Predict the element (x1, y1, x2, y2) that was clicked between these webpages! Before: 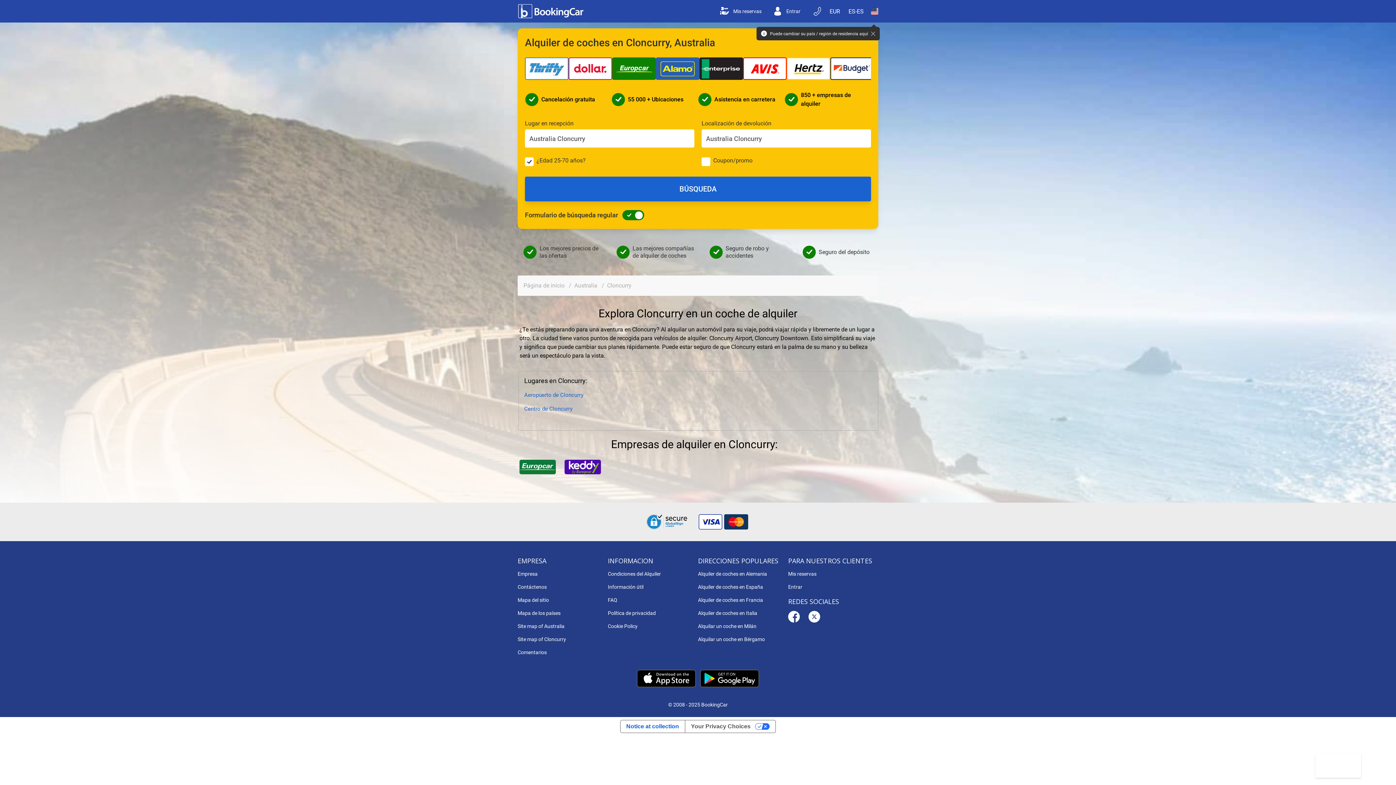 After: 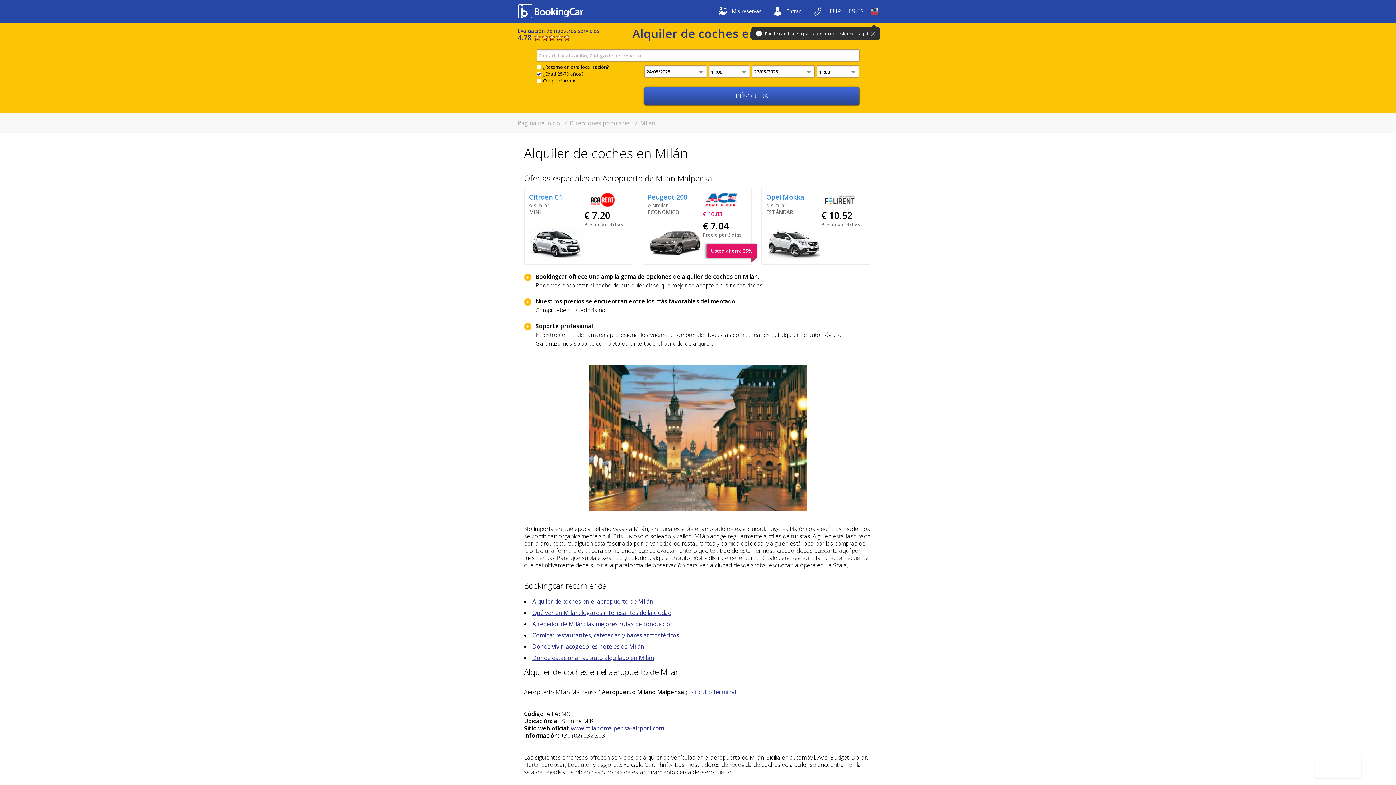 Action: label: Alquilar un coche en Milán bbox: (698, 622, 779, 630)